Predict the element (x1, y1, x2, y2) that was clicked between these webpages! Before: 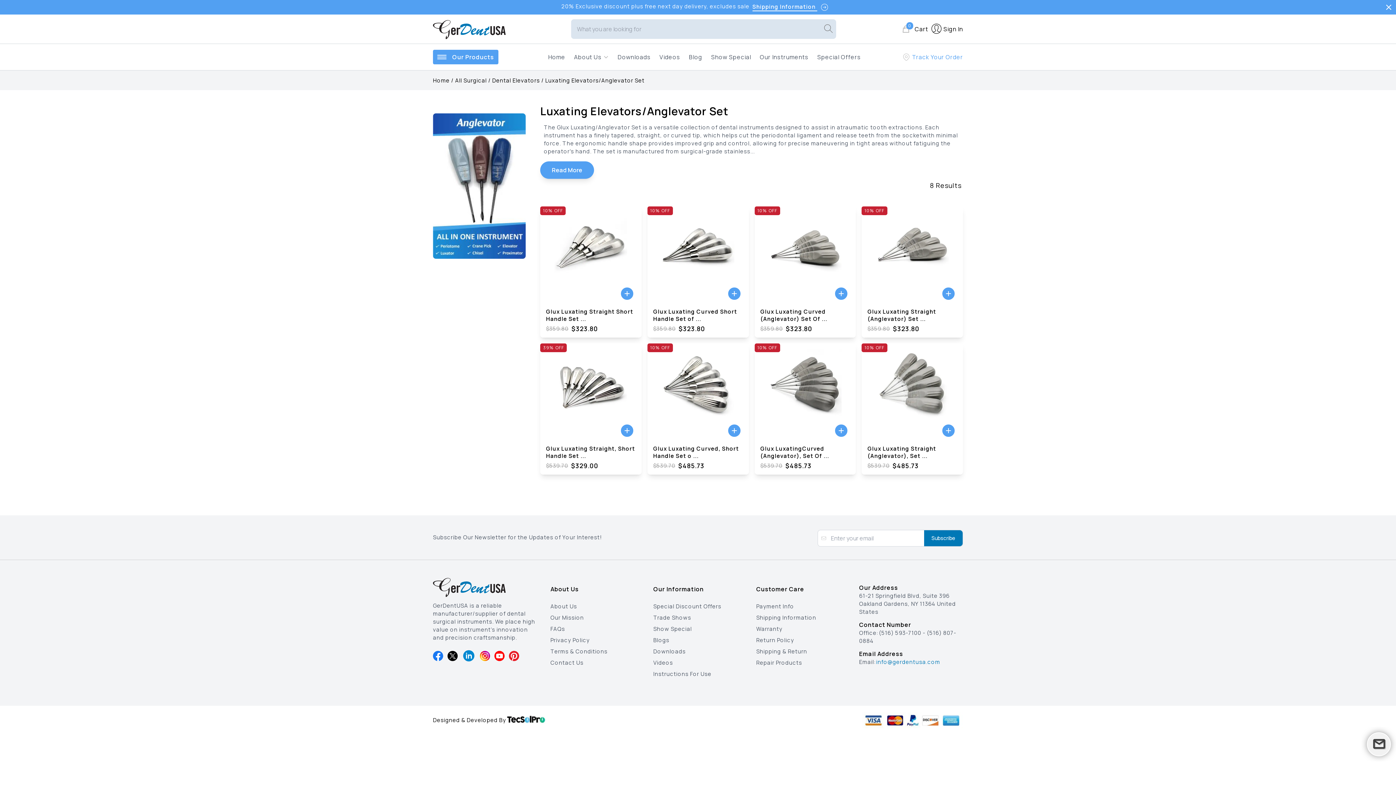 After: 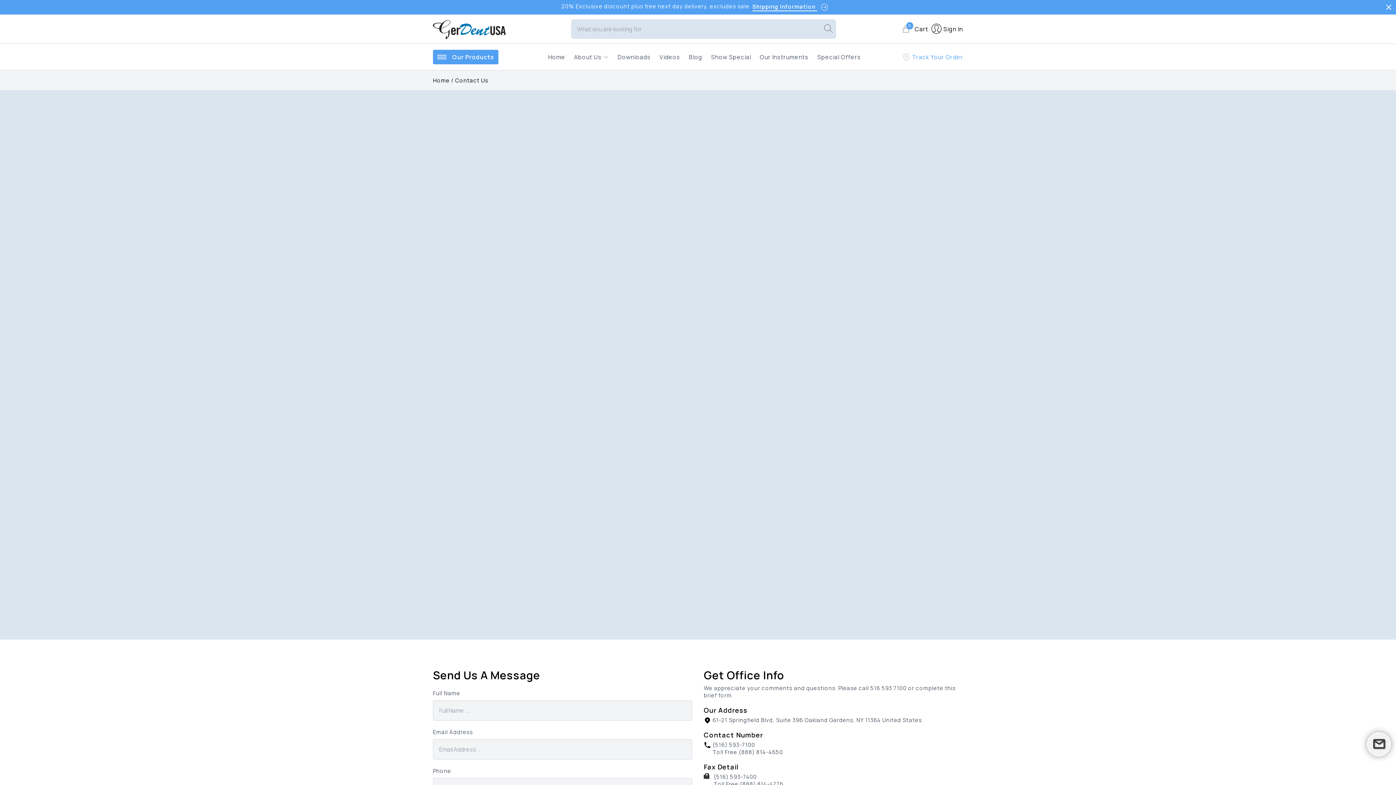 Action: label: Contact Us bbox: (550, 660, 581, 665)